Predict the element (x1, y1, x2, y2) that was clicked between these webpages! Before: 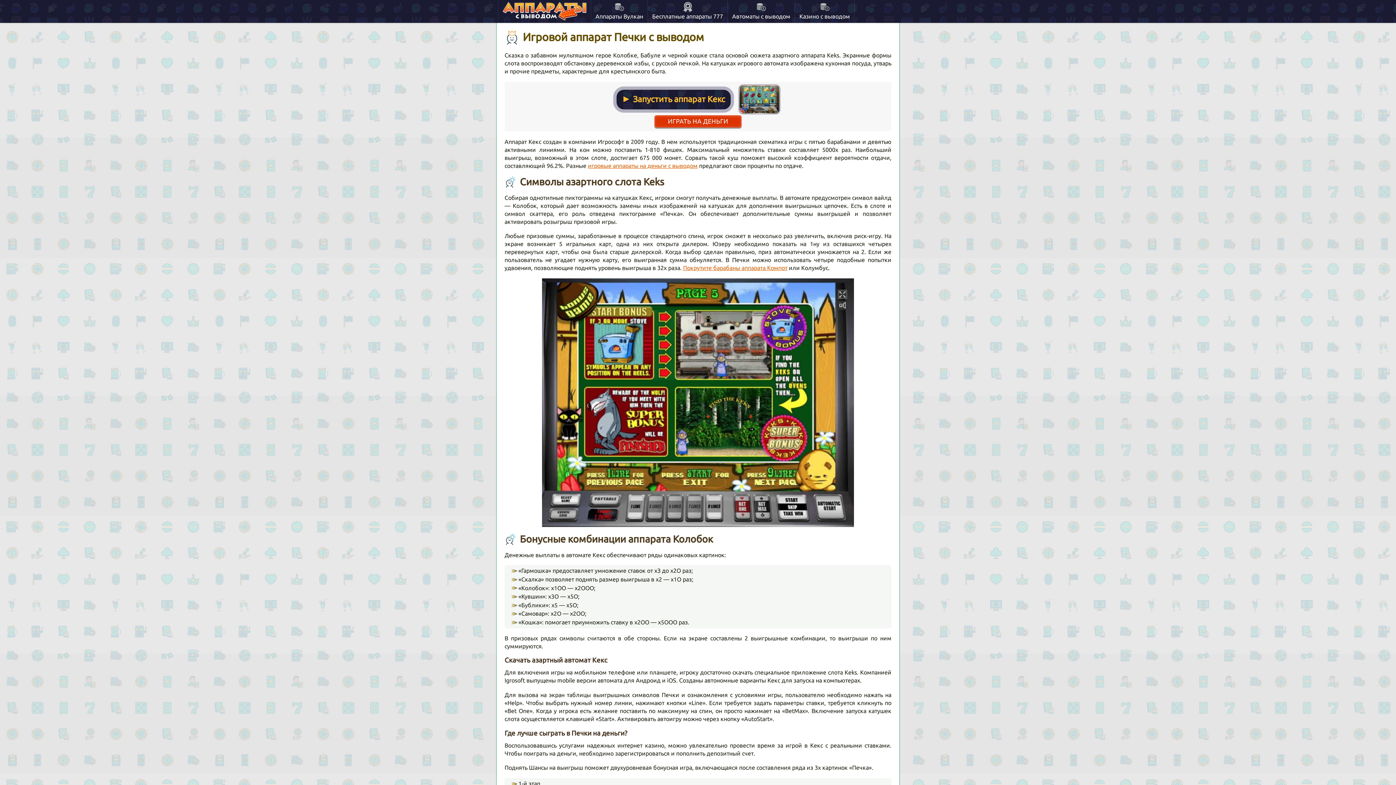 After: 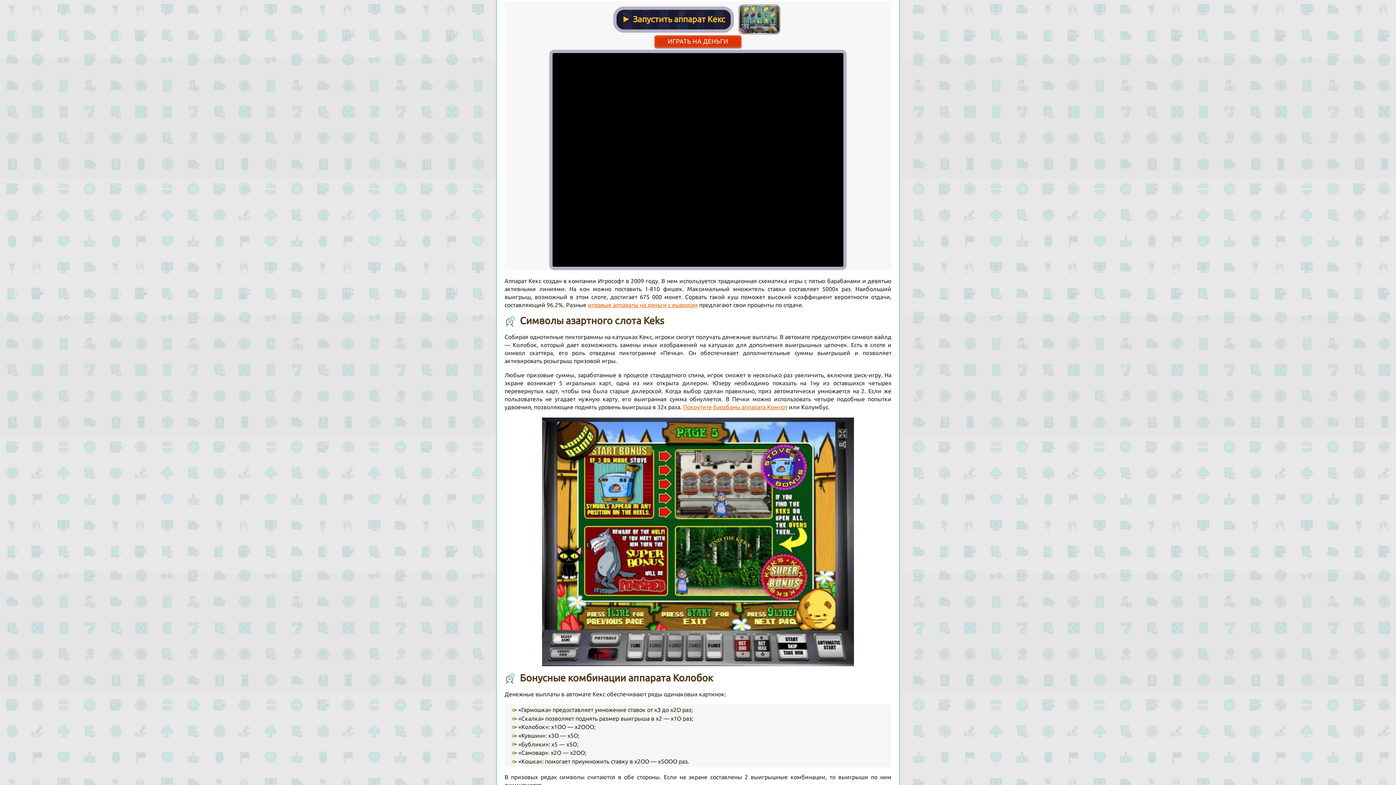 Action: label: ИГРАТЬ НА ДЕНЬГИ bbox: (654, 115, 741, 127)